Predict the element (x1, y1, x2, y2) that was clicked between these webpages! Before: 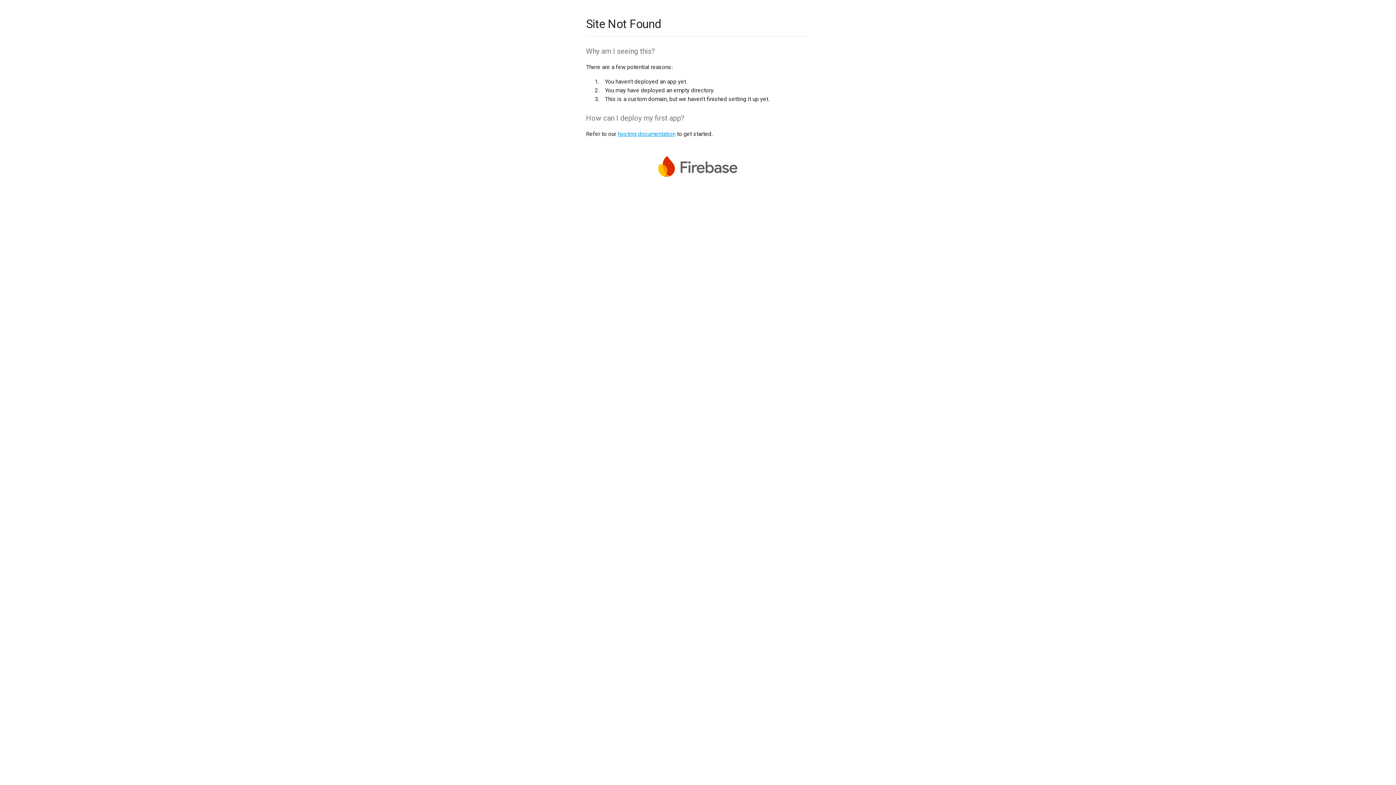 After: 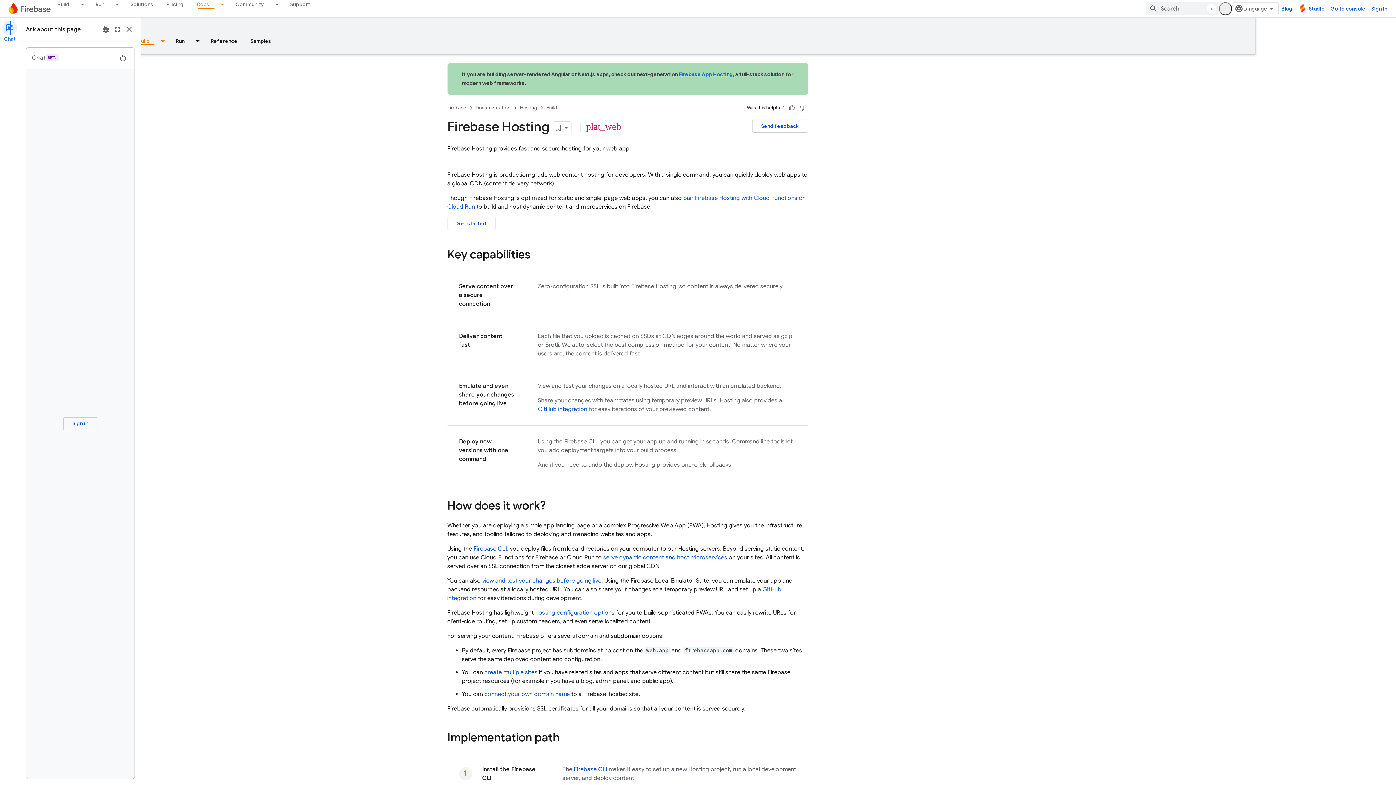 Action: label: hosting documentation bbox: (617, 130, 675, 137)